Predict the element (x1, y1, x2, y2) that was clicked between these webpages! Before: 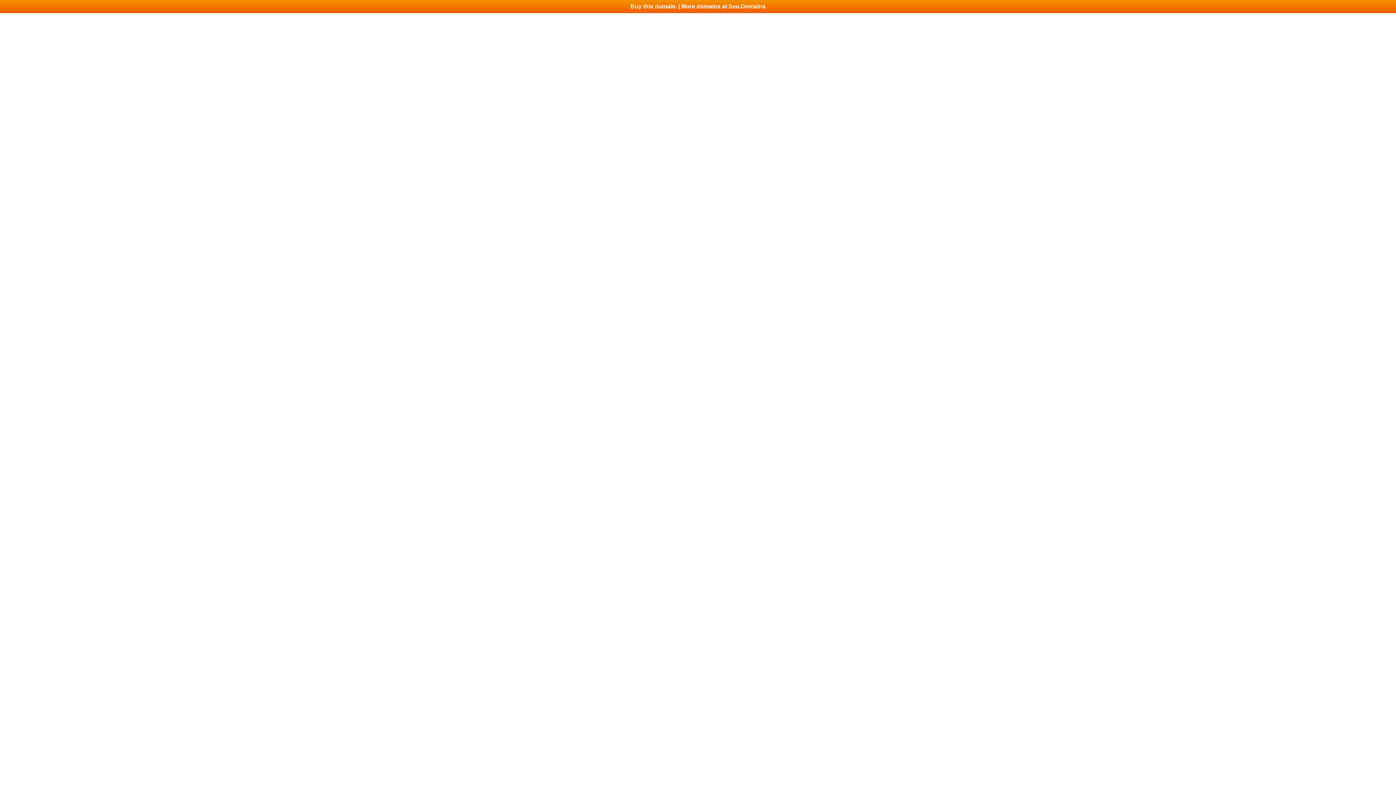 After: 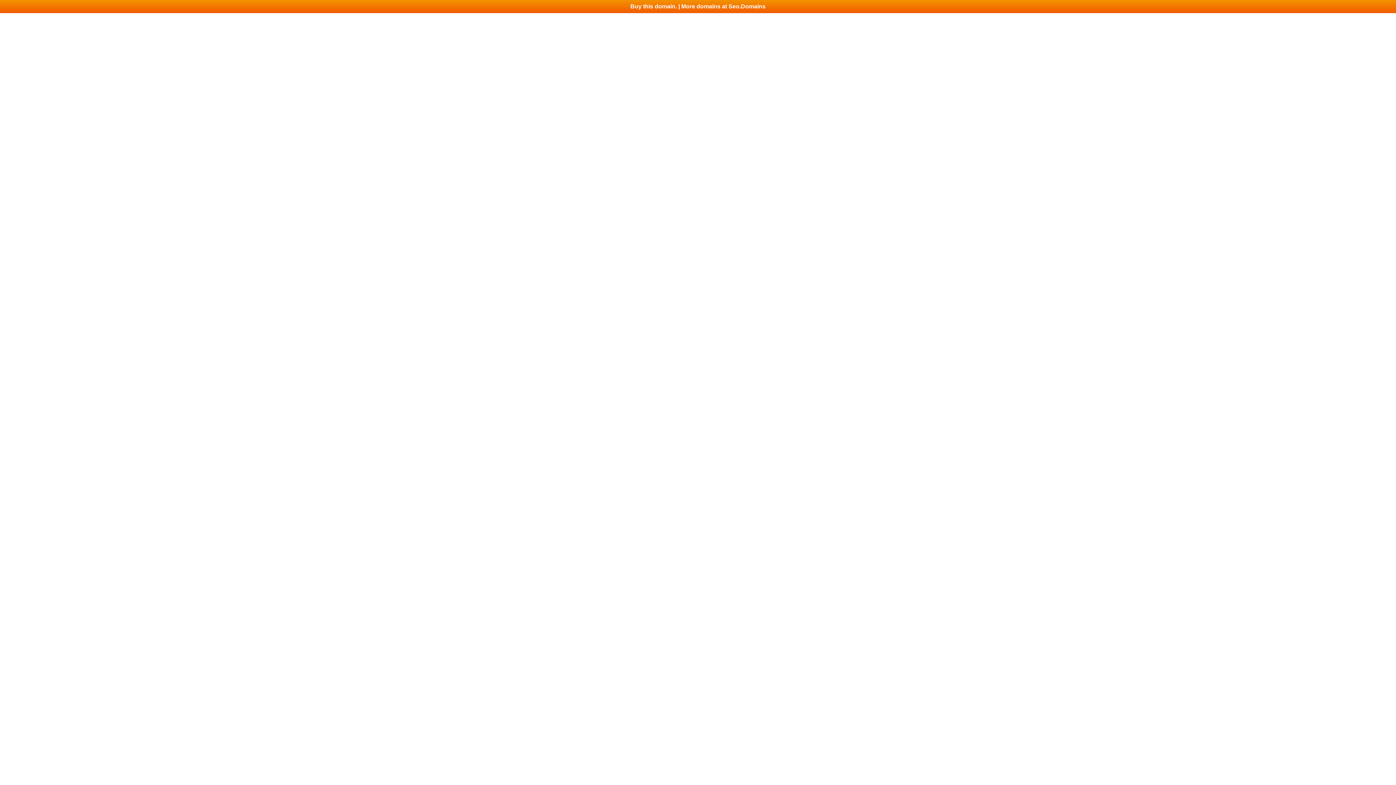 Action: label: Buy this domain. | More domains at Seo.Domains bbox: (0, 0, 1396, 13)